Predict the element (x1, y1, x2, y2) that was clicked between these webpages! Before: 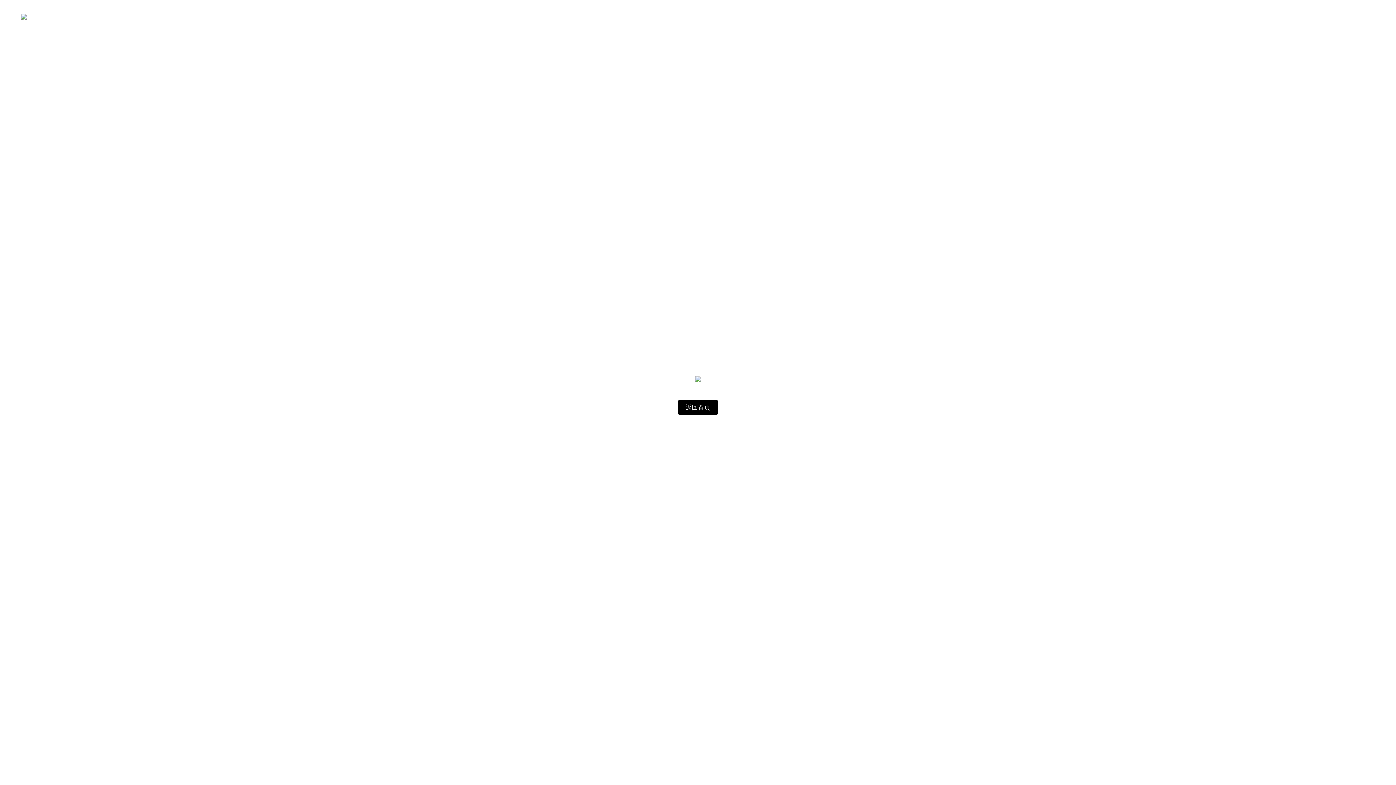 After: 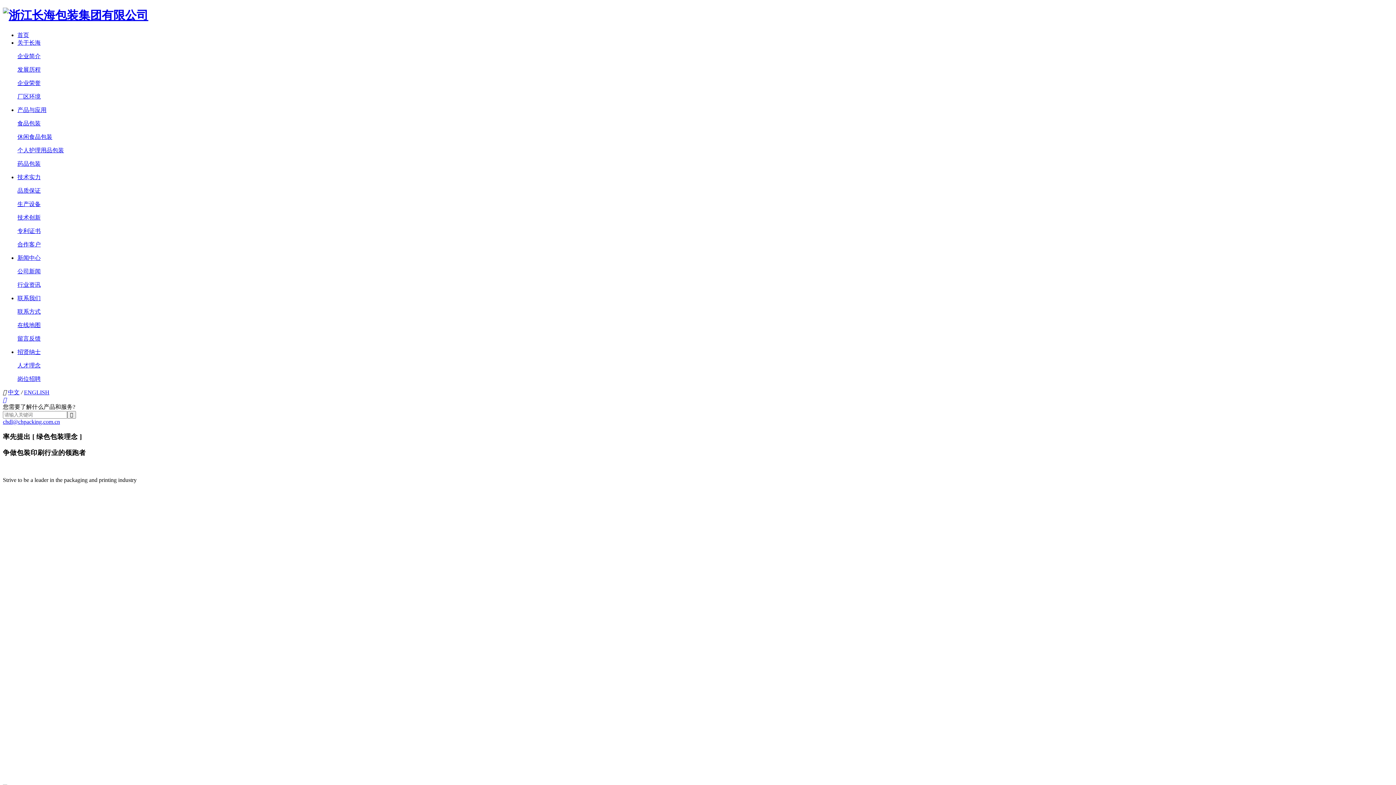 Action: label: 返回首页 bbox: (677, 400, 718, 414)